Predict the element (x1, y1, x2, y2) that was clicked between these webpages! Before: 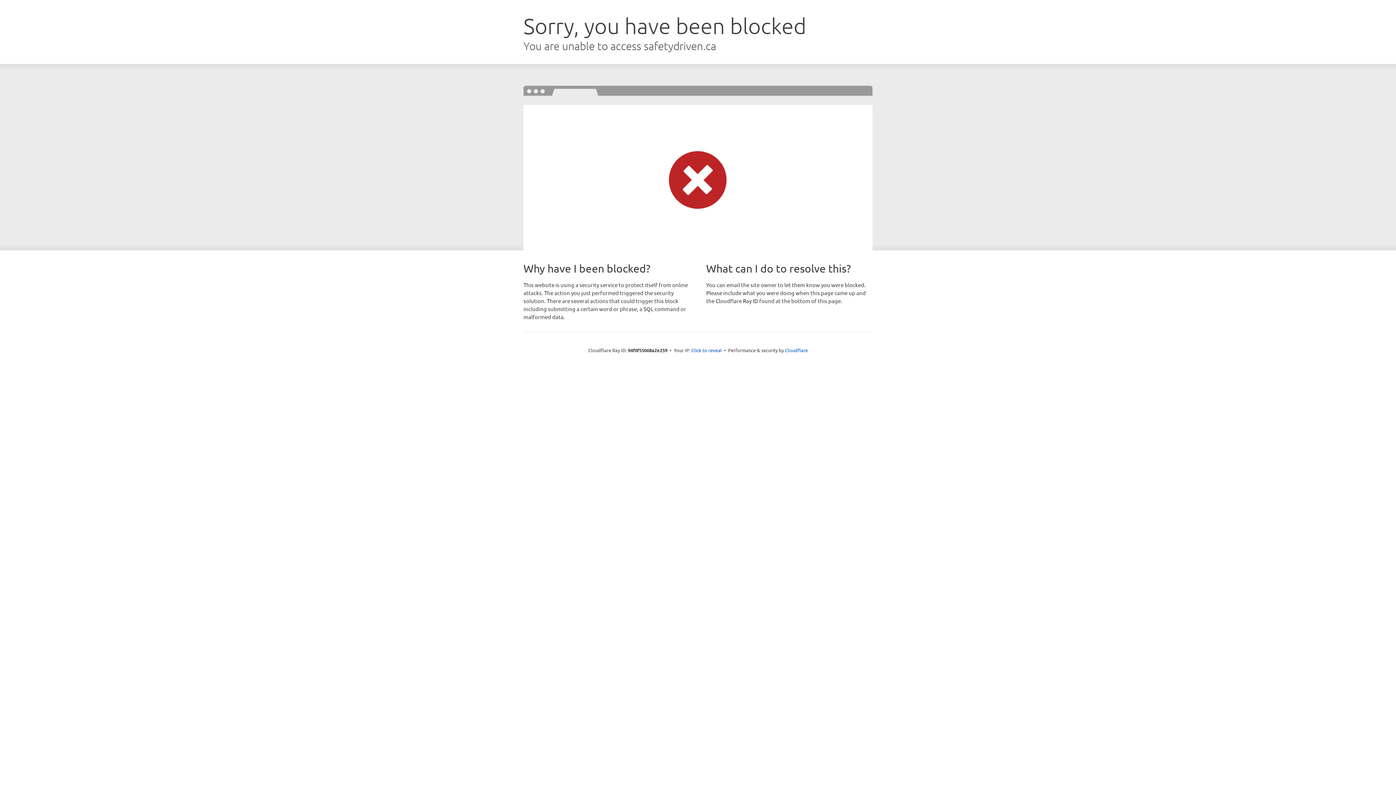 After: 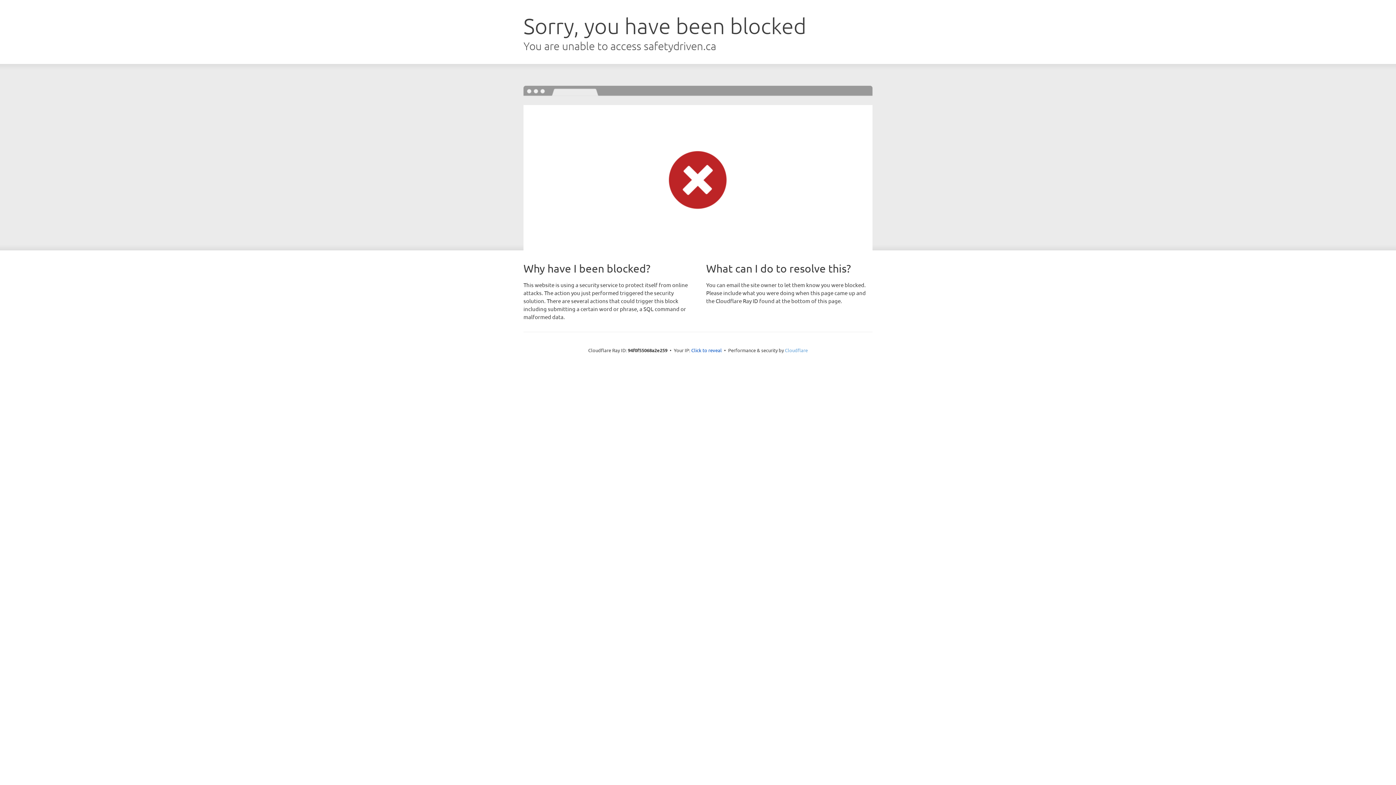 Action: label: Cloudflare bbox: (785, 347, 808, 353)